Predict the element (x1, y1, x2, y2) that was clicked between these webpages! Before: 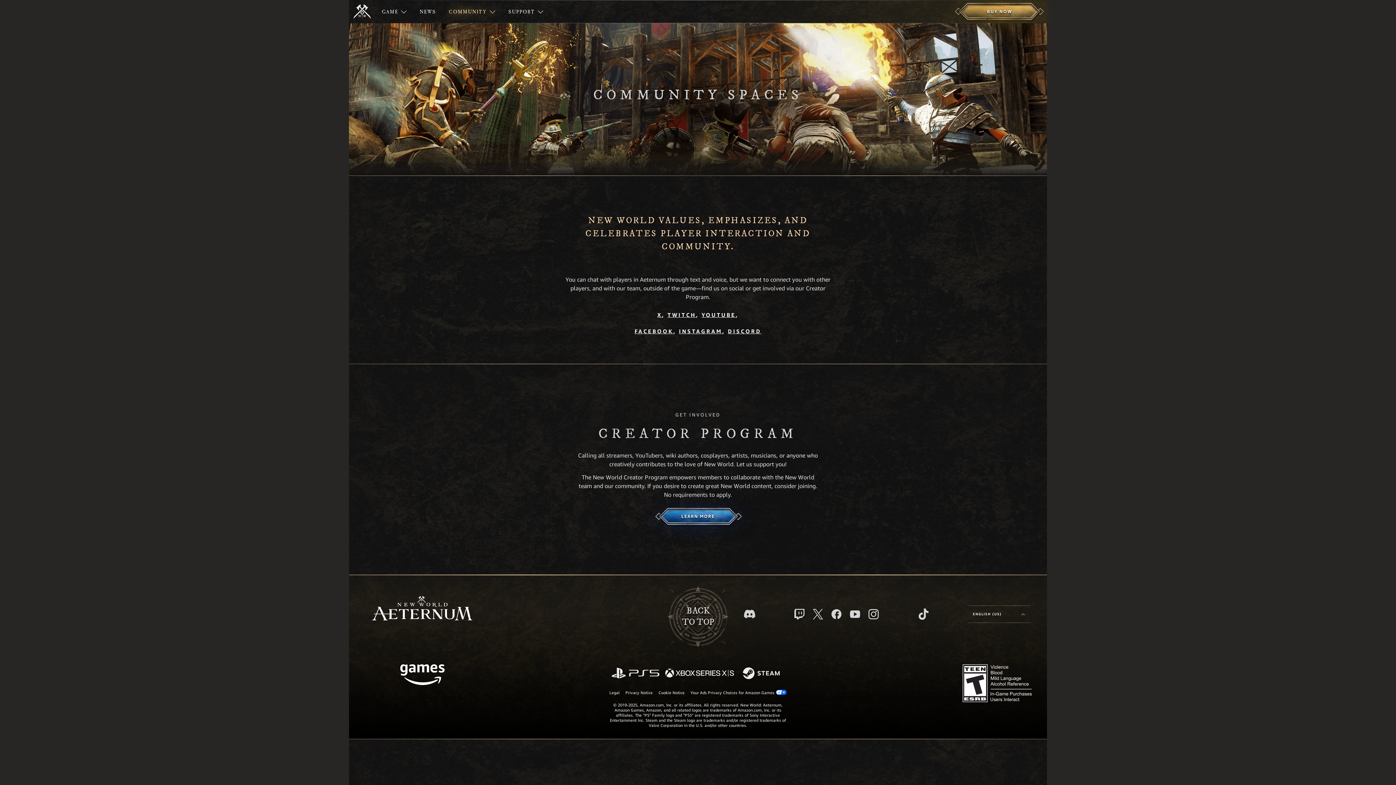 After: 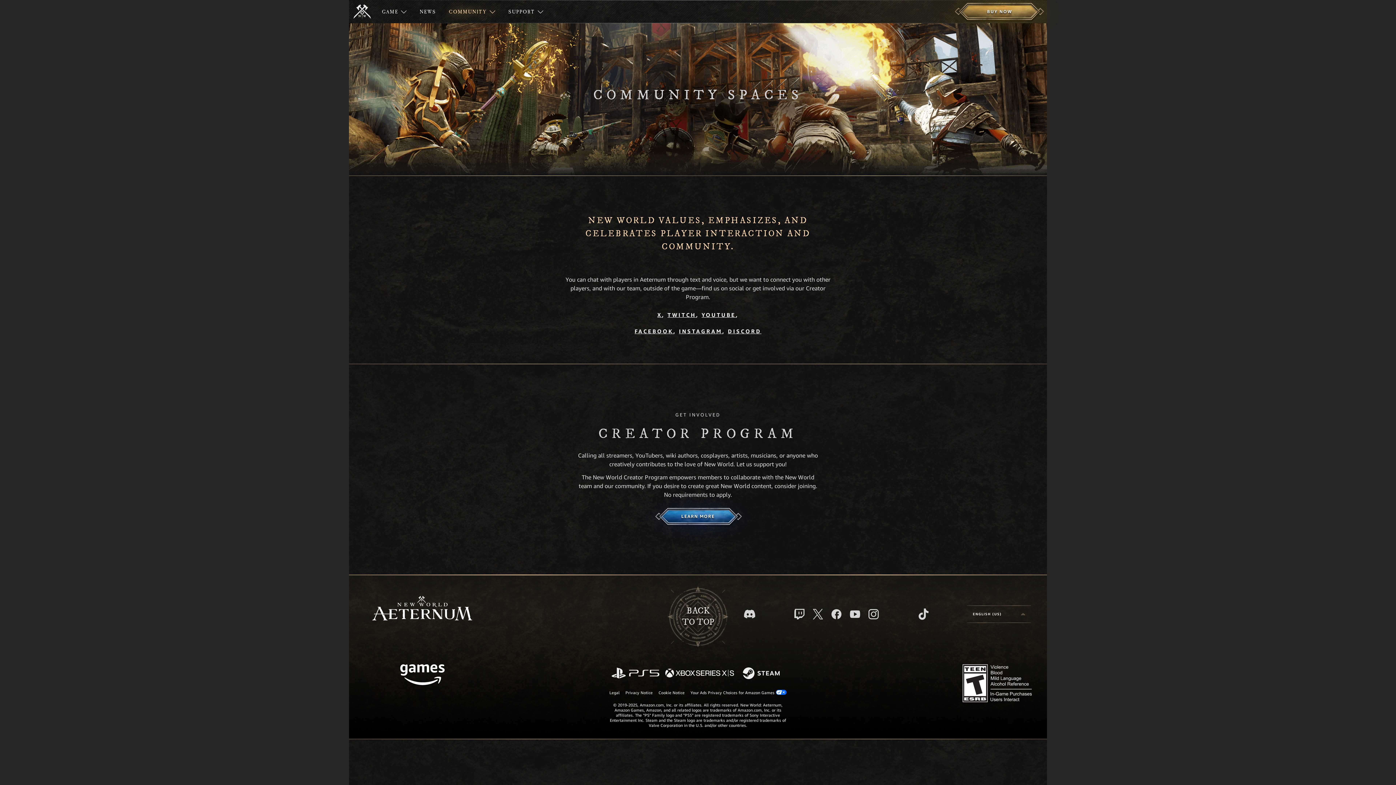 Action: label: YOUTUBE bbox: (701, 312, 736, 318)